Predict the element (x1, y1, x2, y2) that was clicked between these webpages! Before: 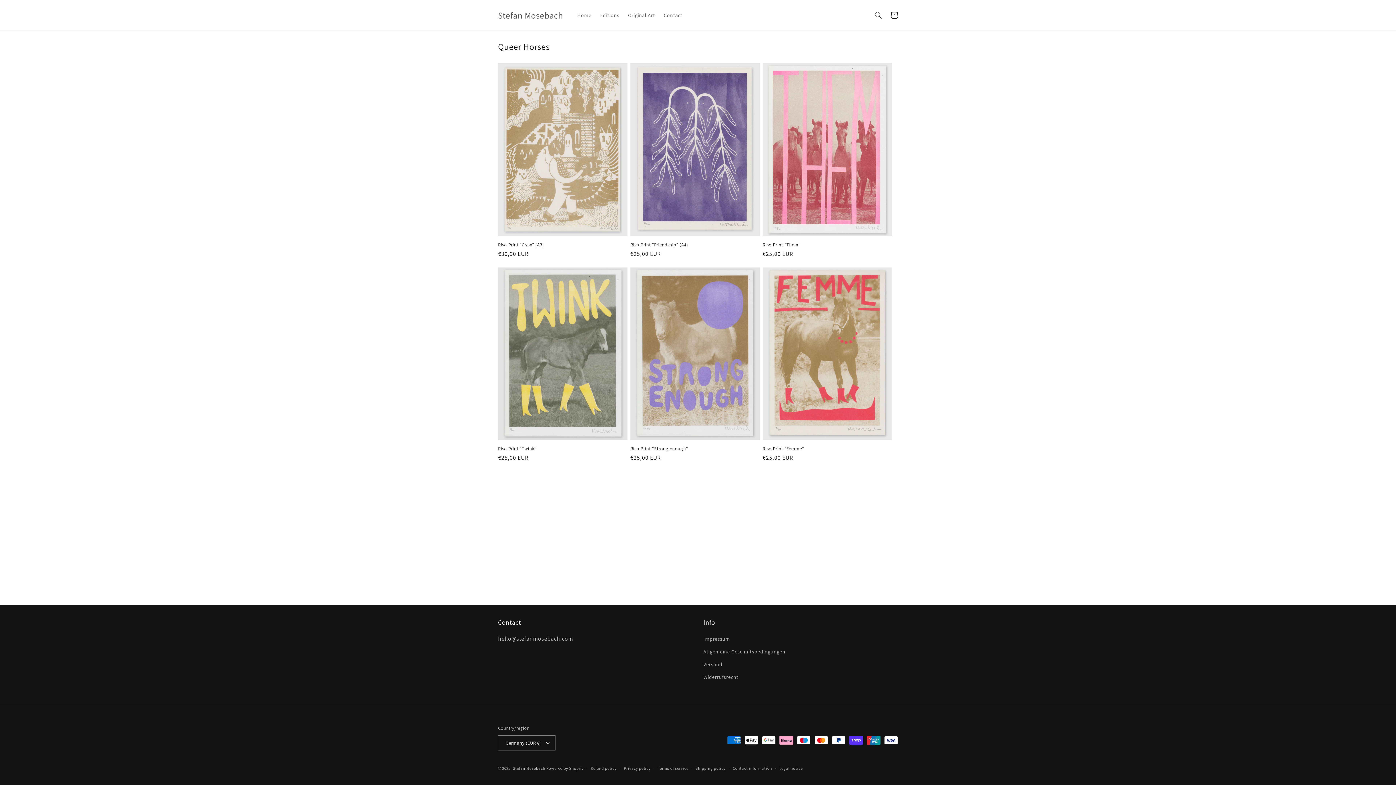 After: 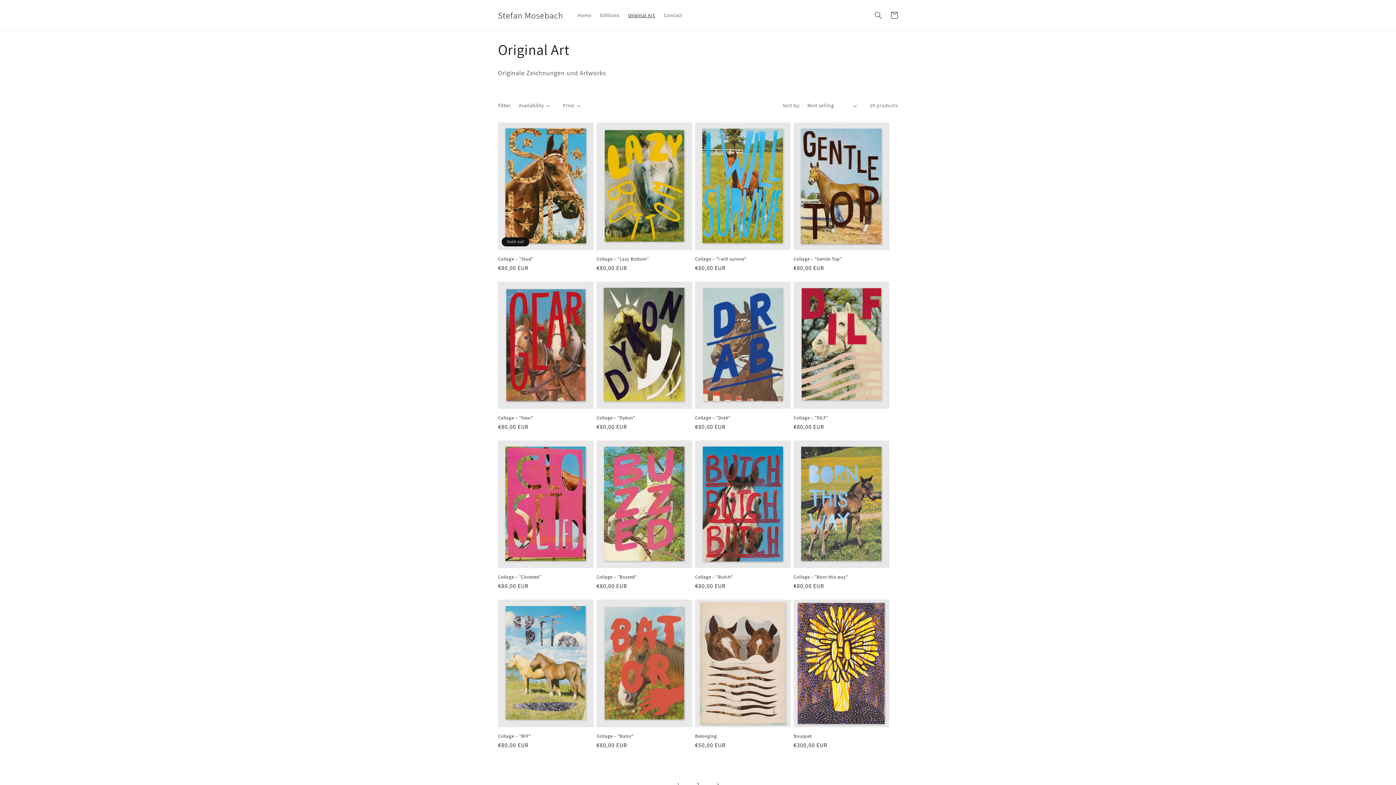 Action: label: Original Art bbox: (623, 7, 659, 22)